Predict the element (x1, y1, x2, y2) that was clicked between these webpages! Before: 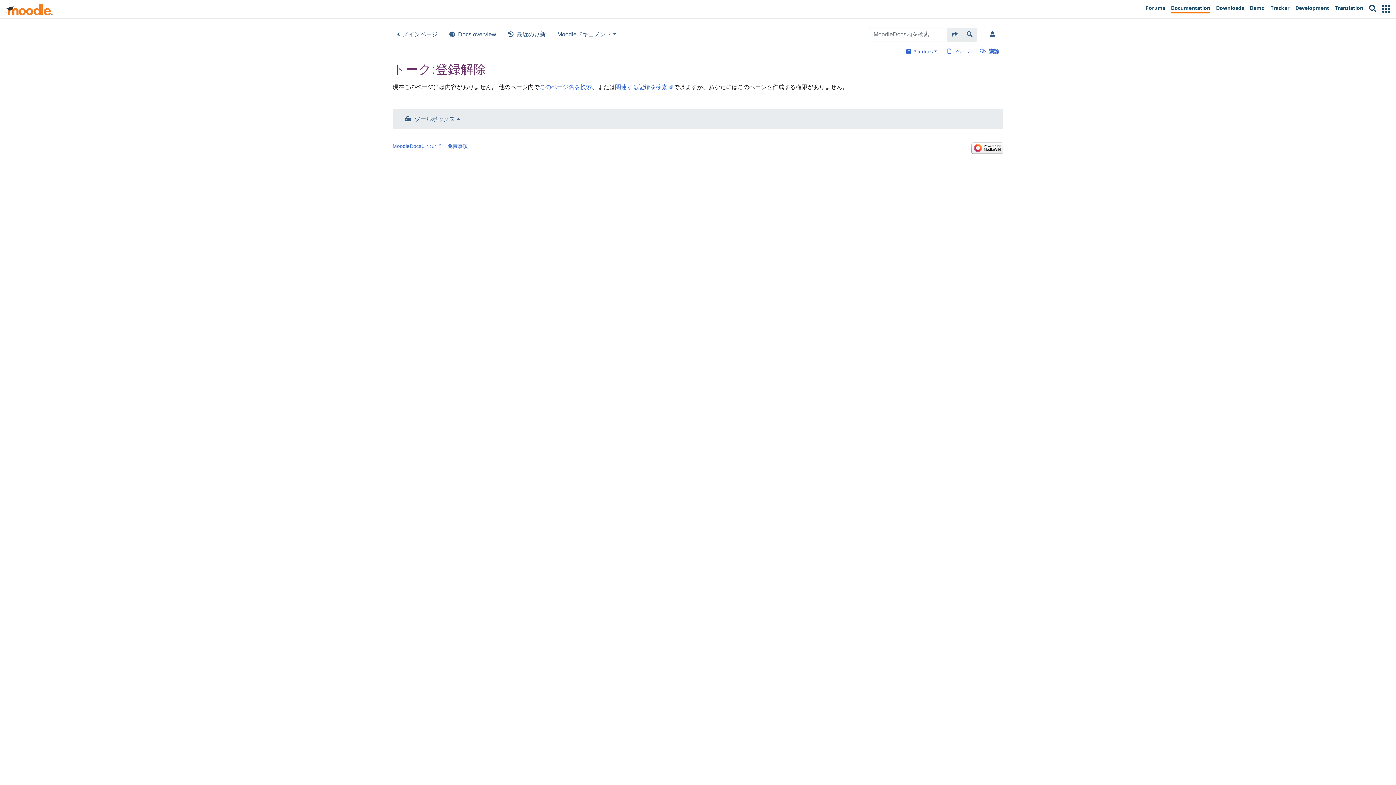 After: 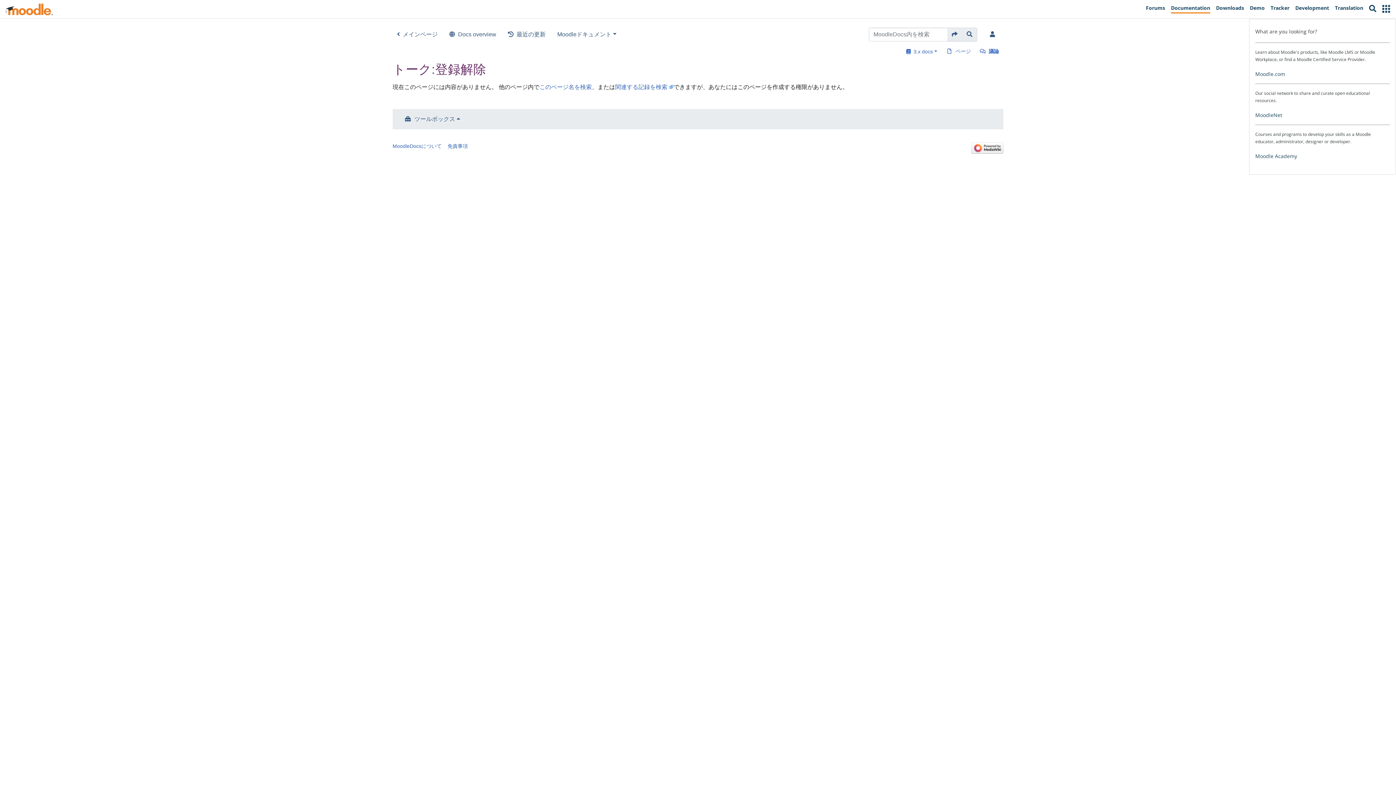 Action: label: Other Moodle sites bbox: (1379, 1, 1393, 15)